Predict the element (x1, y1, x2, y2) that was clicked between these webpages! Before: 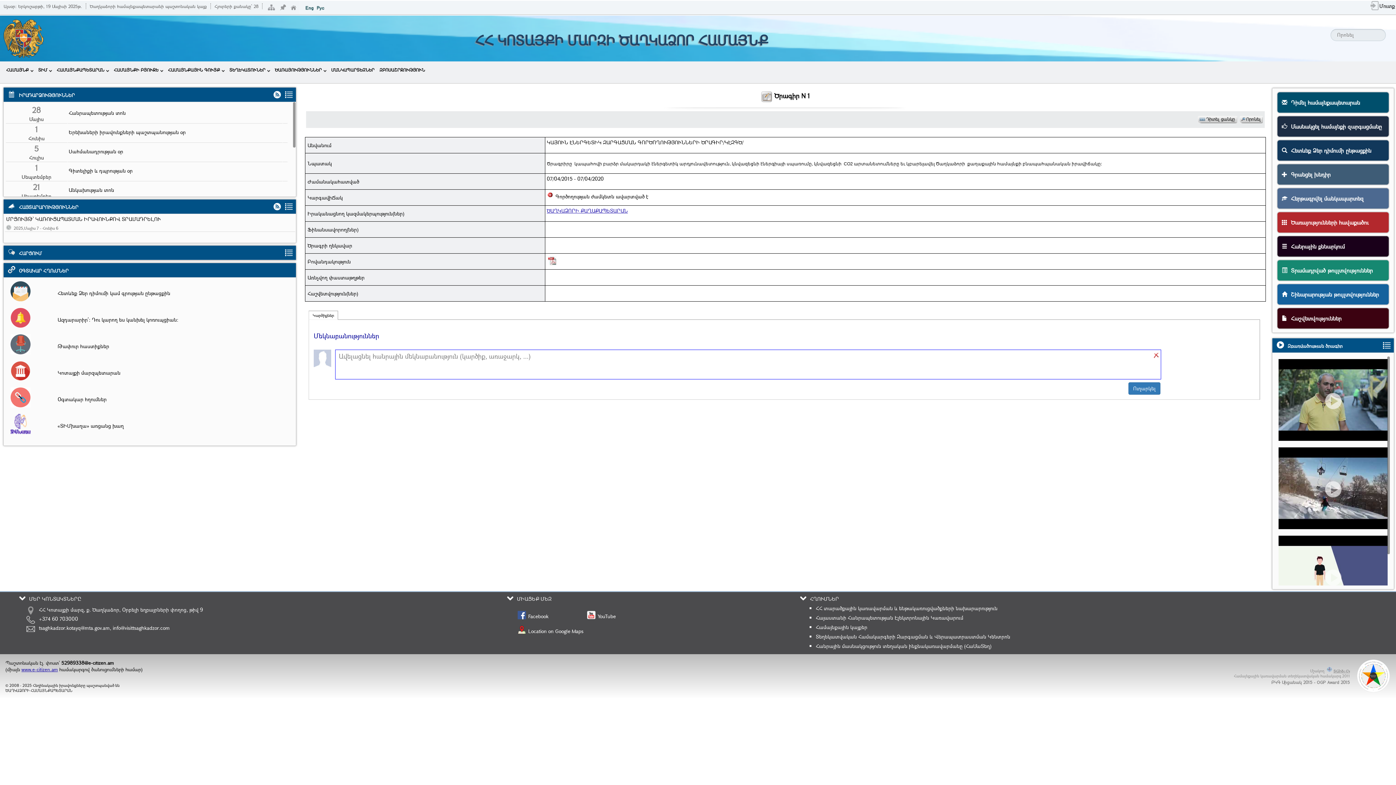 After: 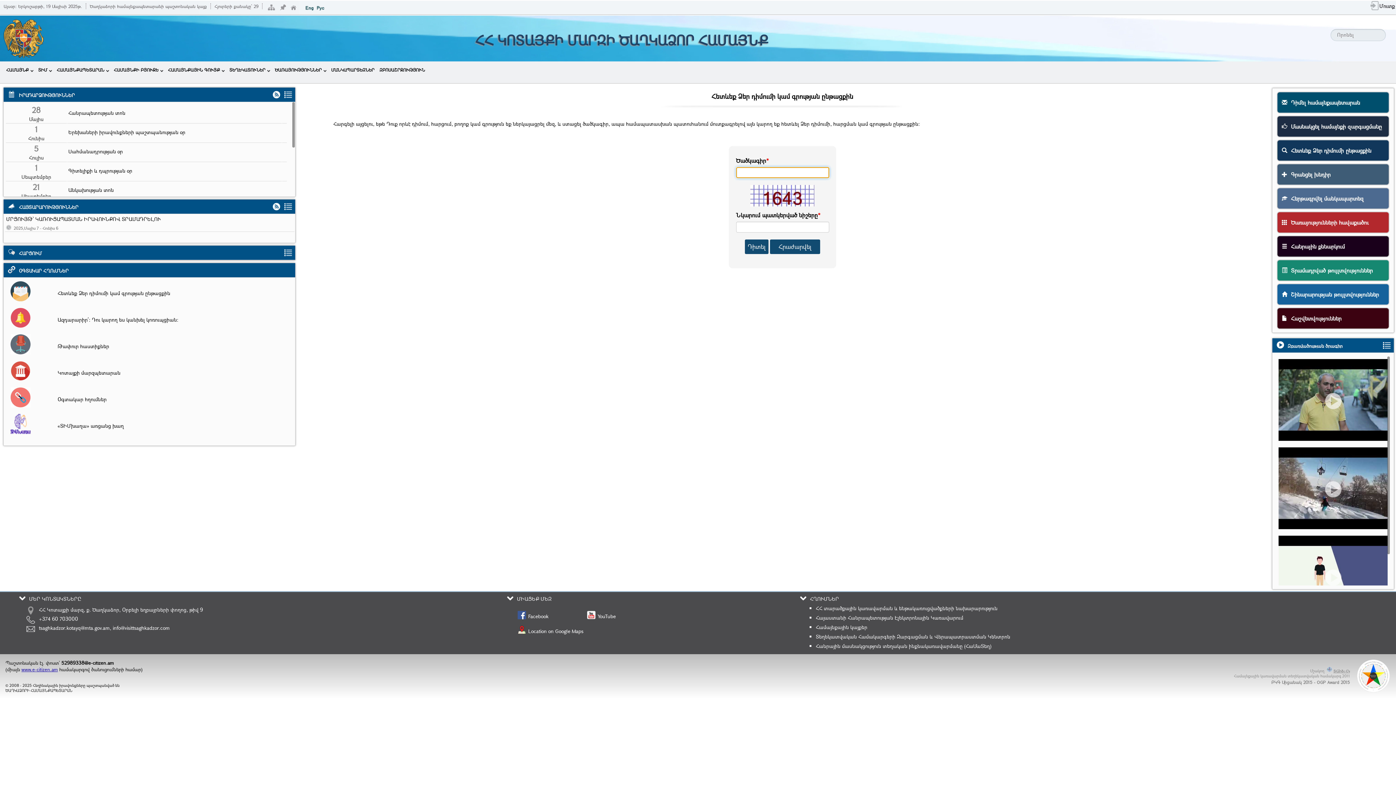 Action: bbox: (10, 281, 50, 301)